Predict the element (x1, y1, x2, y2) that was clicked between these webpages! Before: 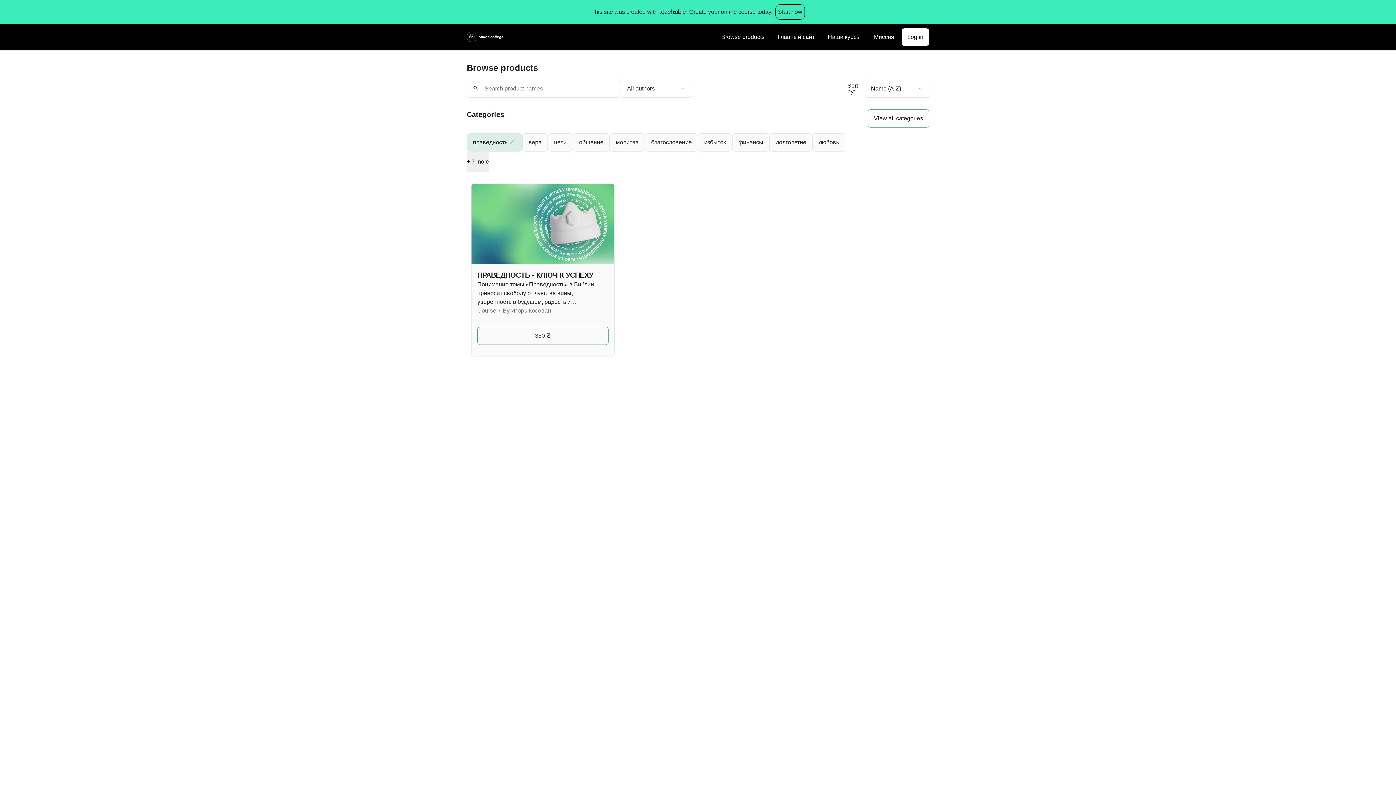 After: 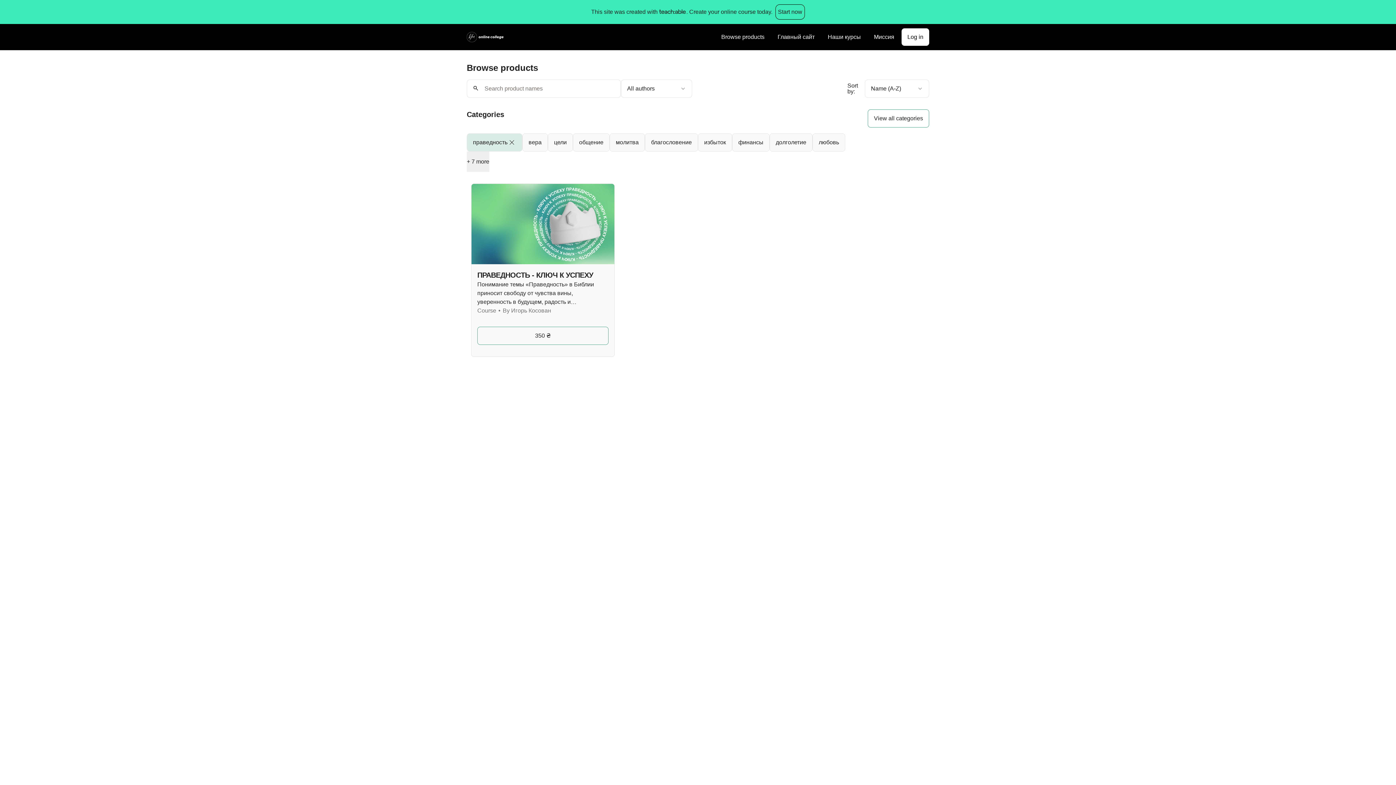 Action: bbox: (657, 9, 686, 14)